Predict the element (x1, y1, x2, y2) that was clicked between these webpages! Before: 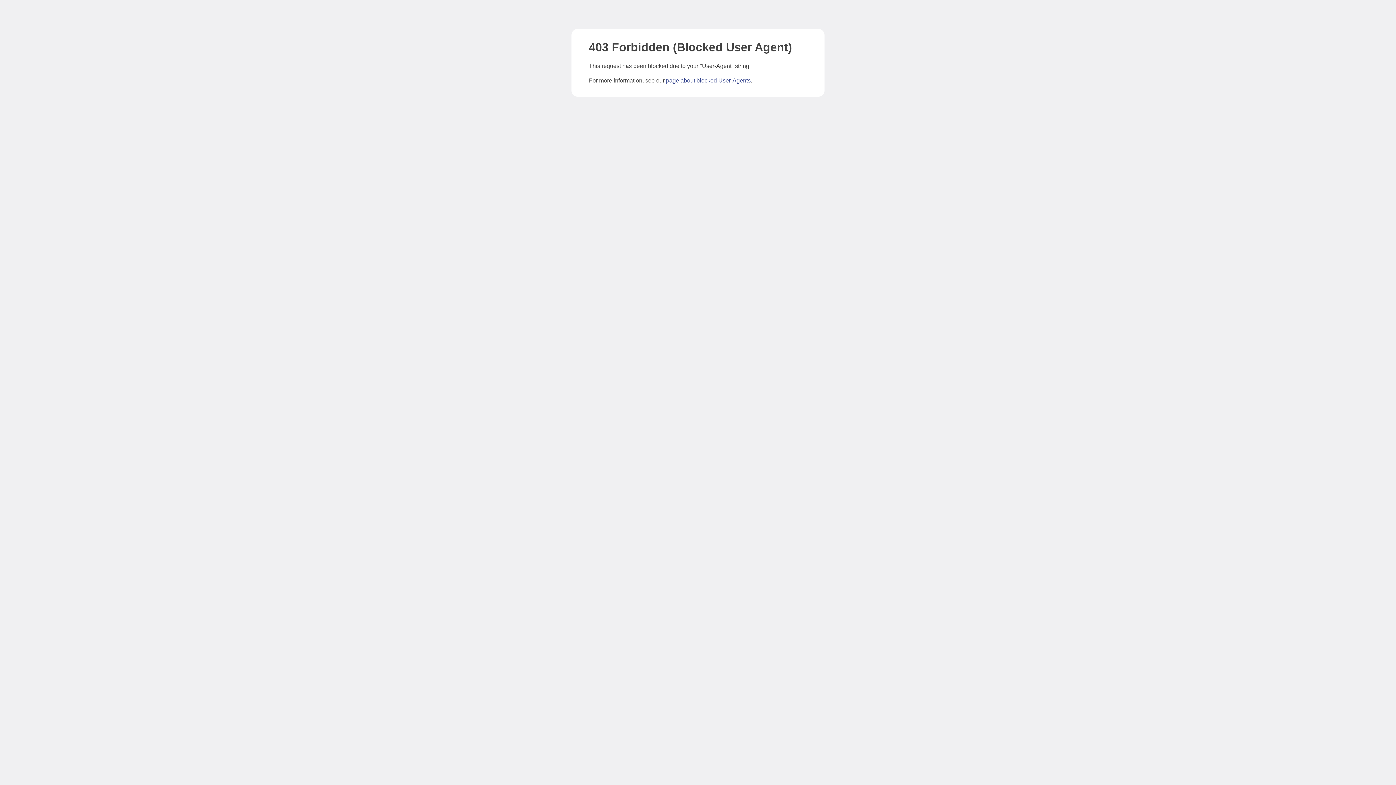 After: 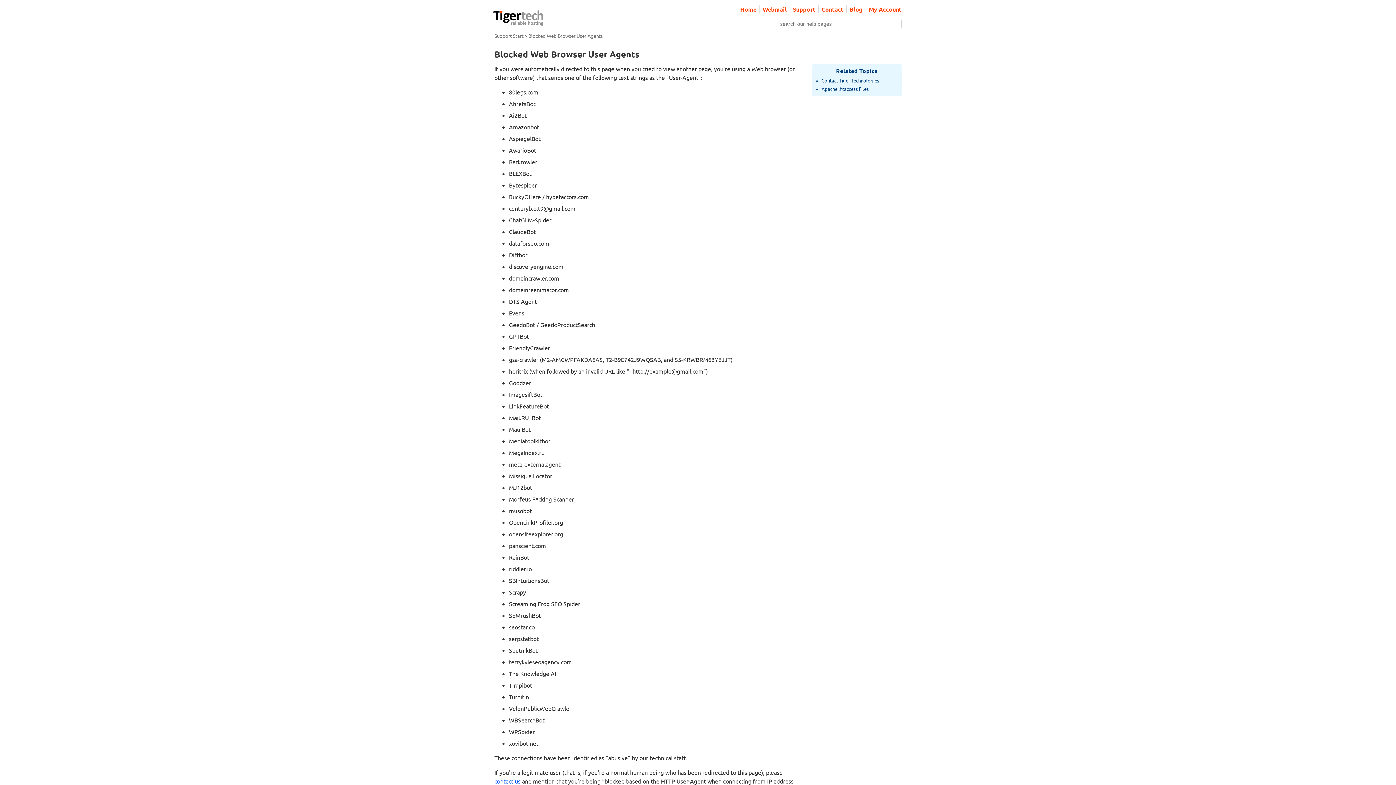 Action: bbox: (666, 77, 750, 83) label: page about blocked User-Agents